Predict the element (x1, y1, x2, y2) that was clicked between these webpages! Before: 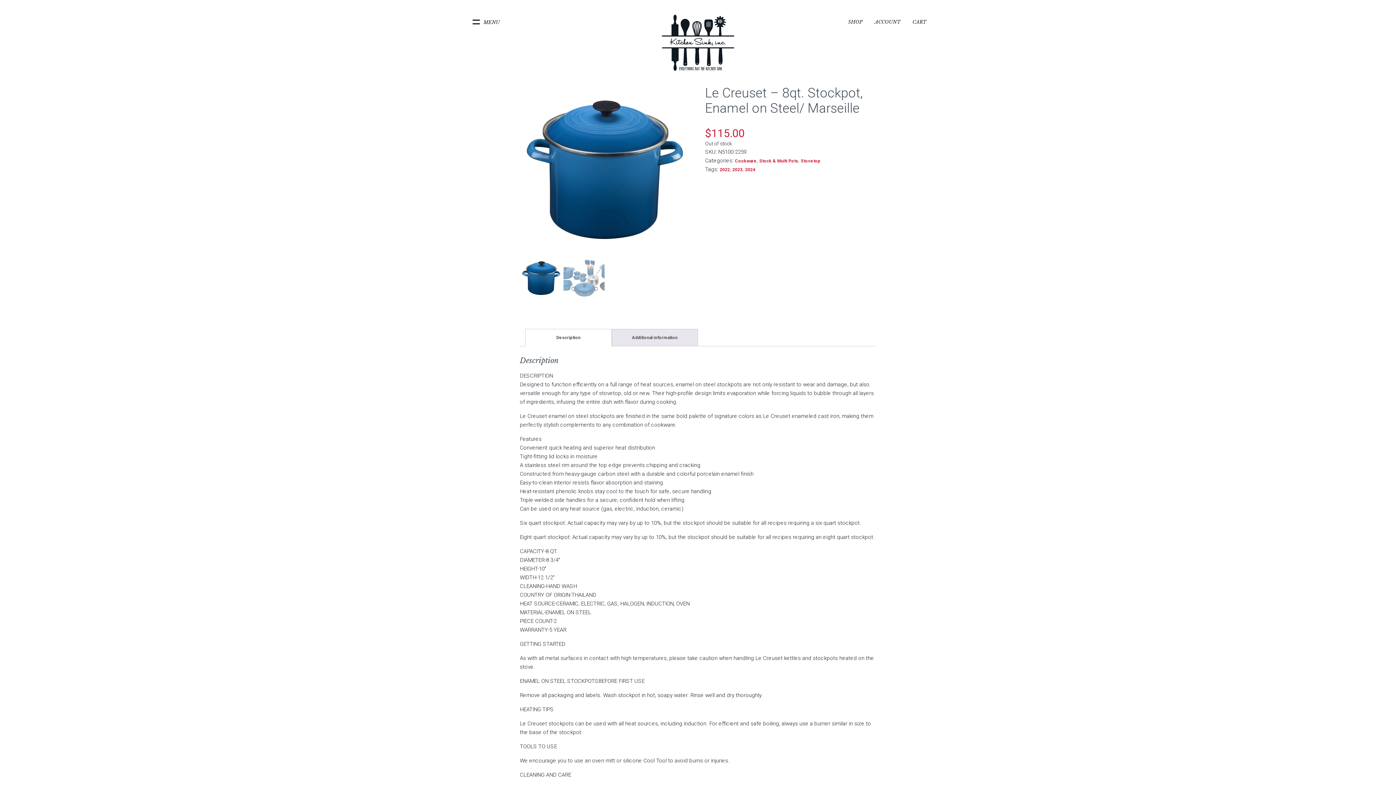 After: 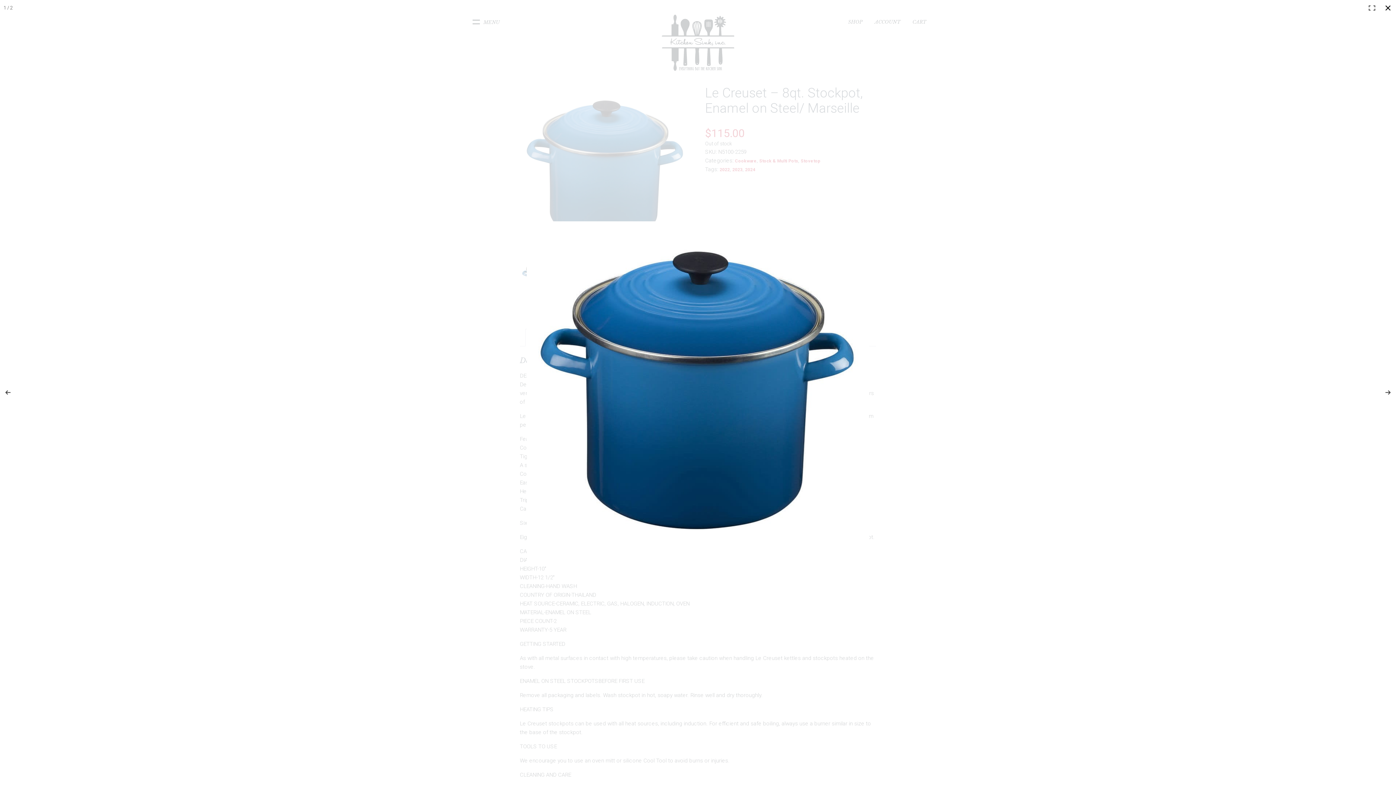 Action: bbox: (520, 85, 691, 256)